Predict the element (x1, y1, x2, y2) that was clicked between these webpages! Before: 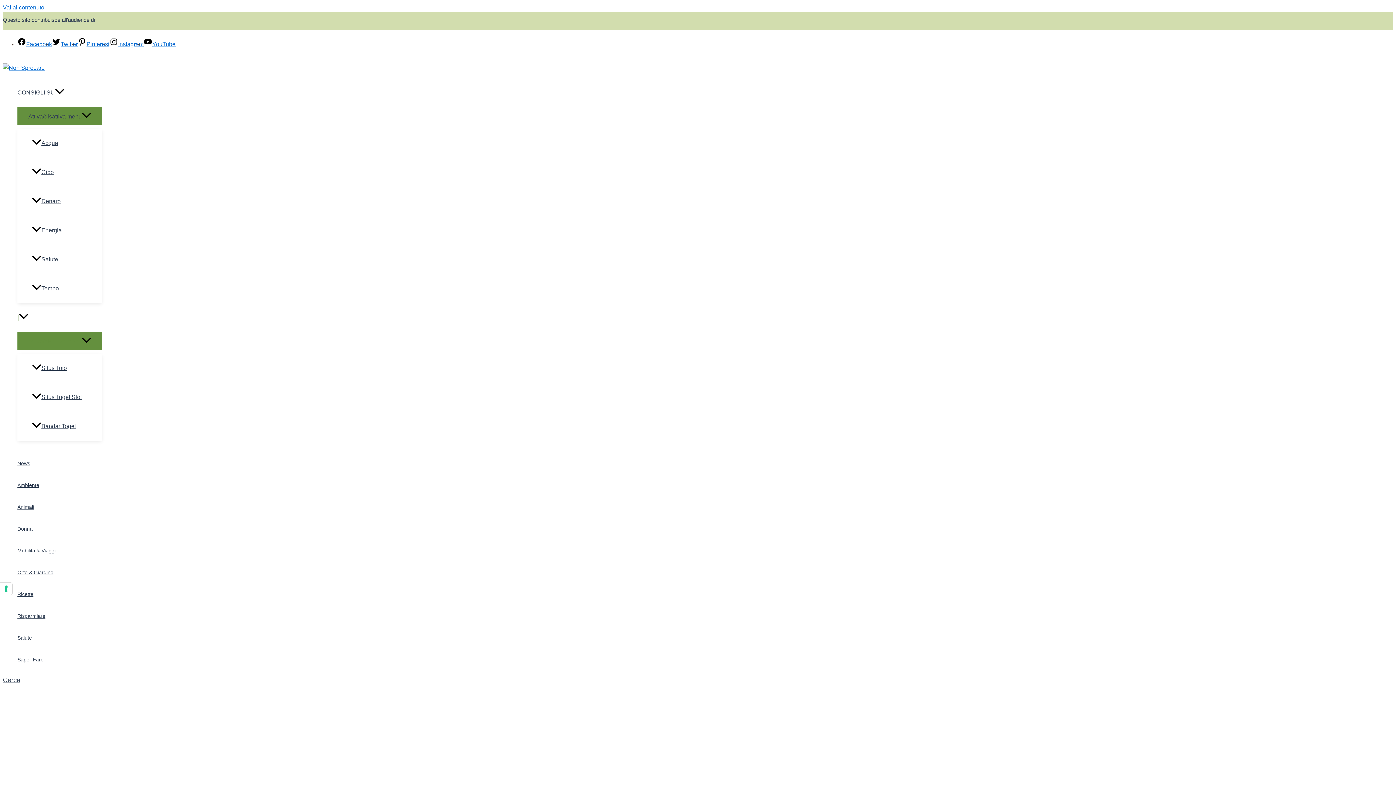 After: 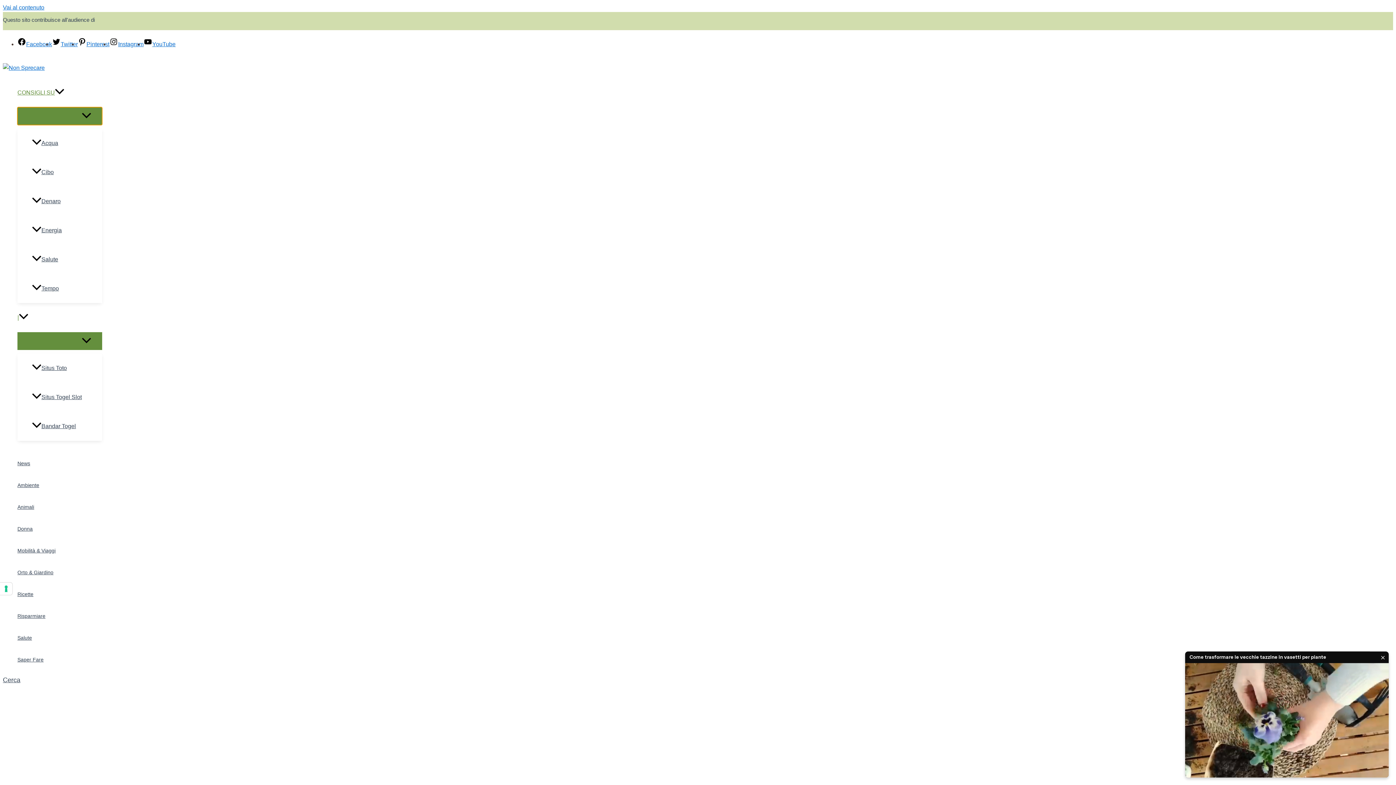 Action: label: Attiva/disattiva menu bbox: (17, 107, 102, 125)